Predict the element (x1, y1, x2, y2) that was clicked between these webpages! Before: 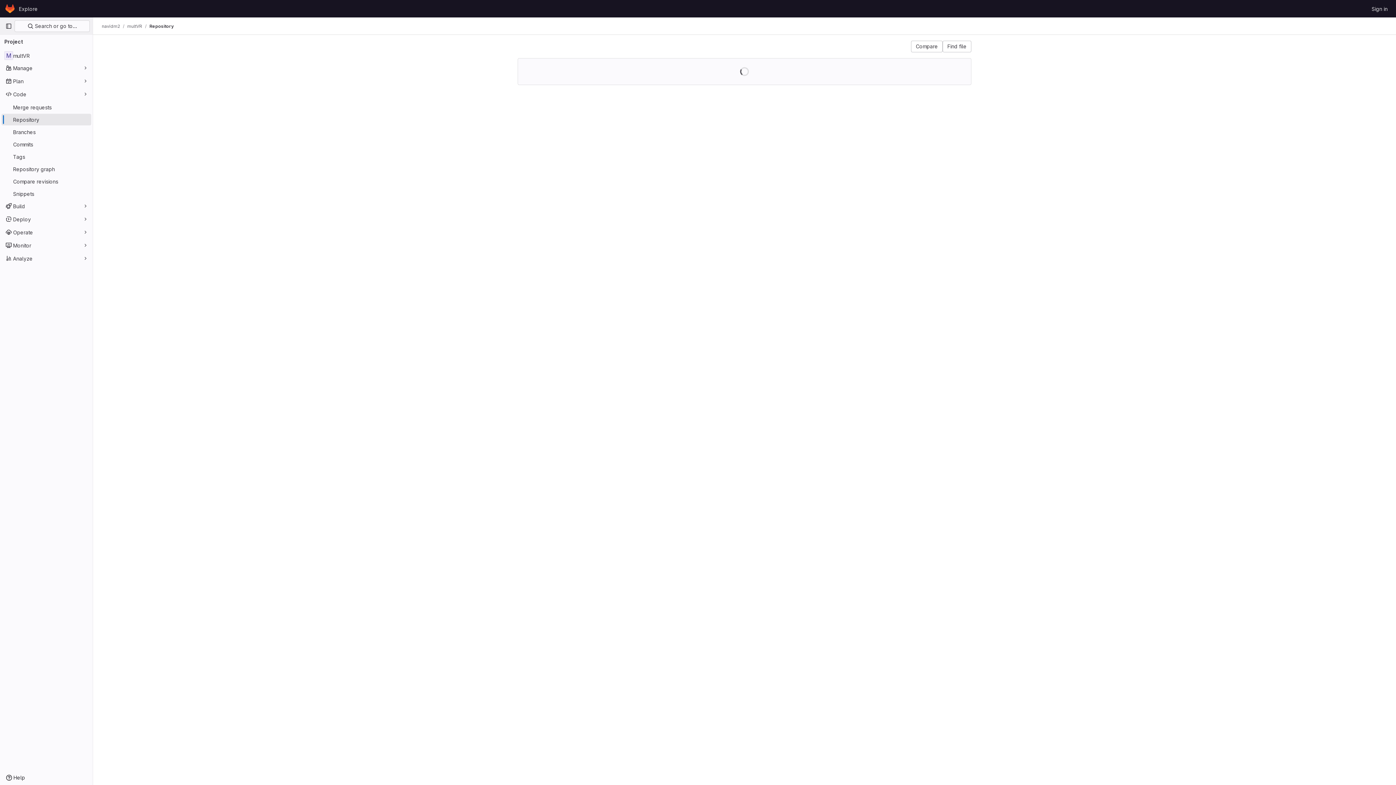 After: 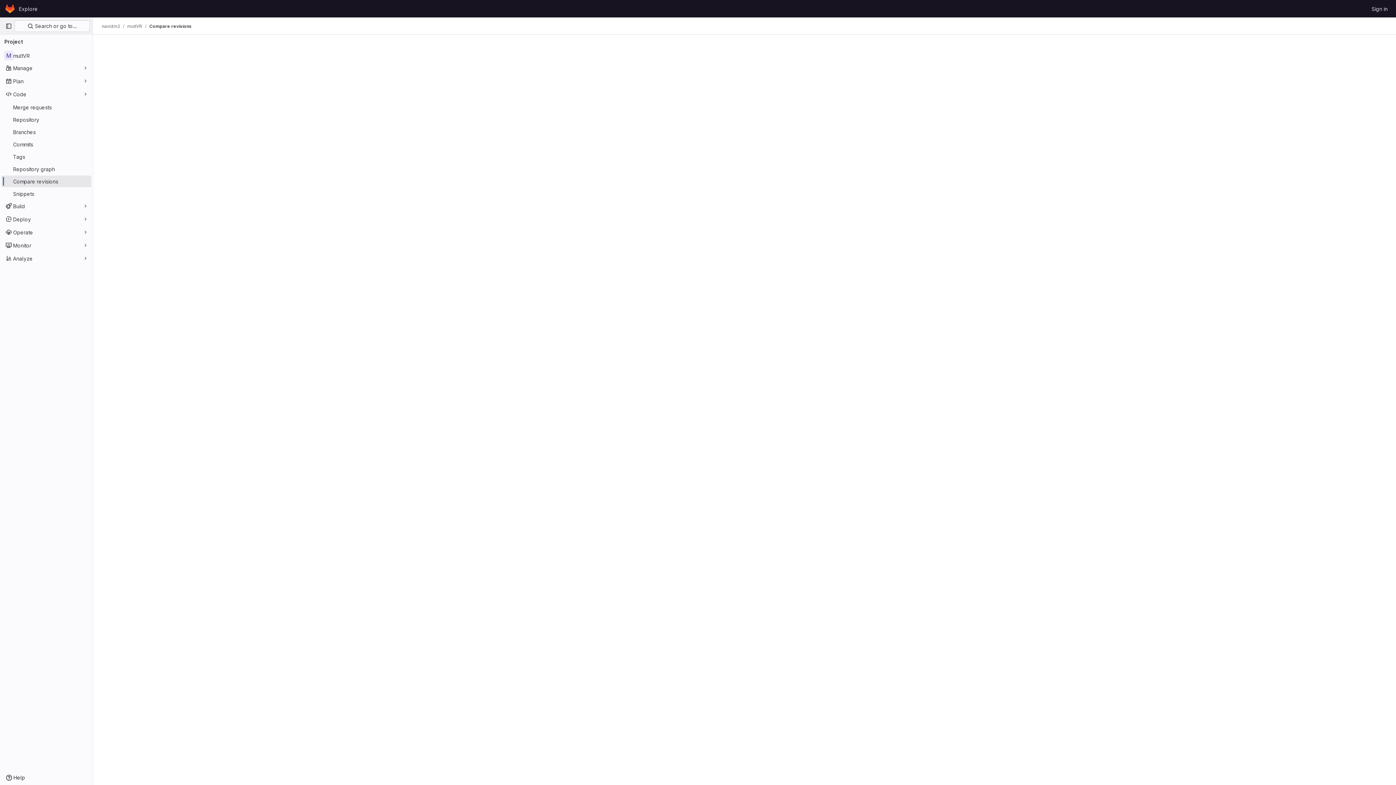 Action: label: Compare bbox: (911, 40, 942, 52)